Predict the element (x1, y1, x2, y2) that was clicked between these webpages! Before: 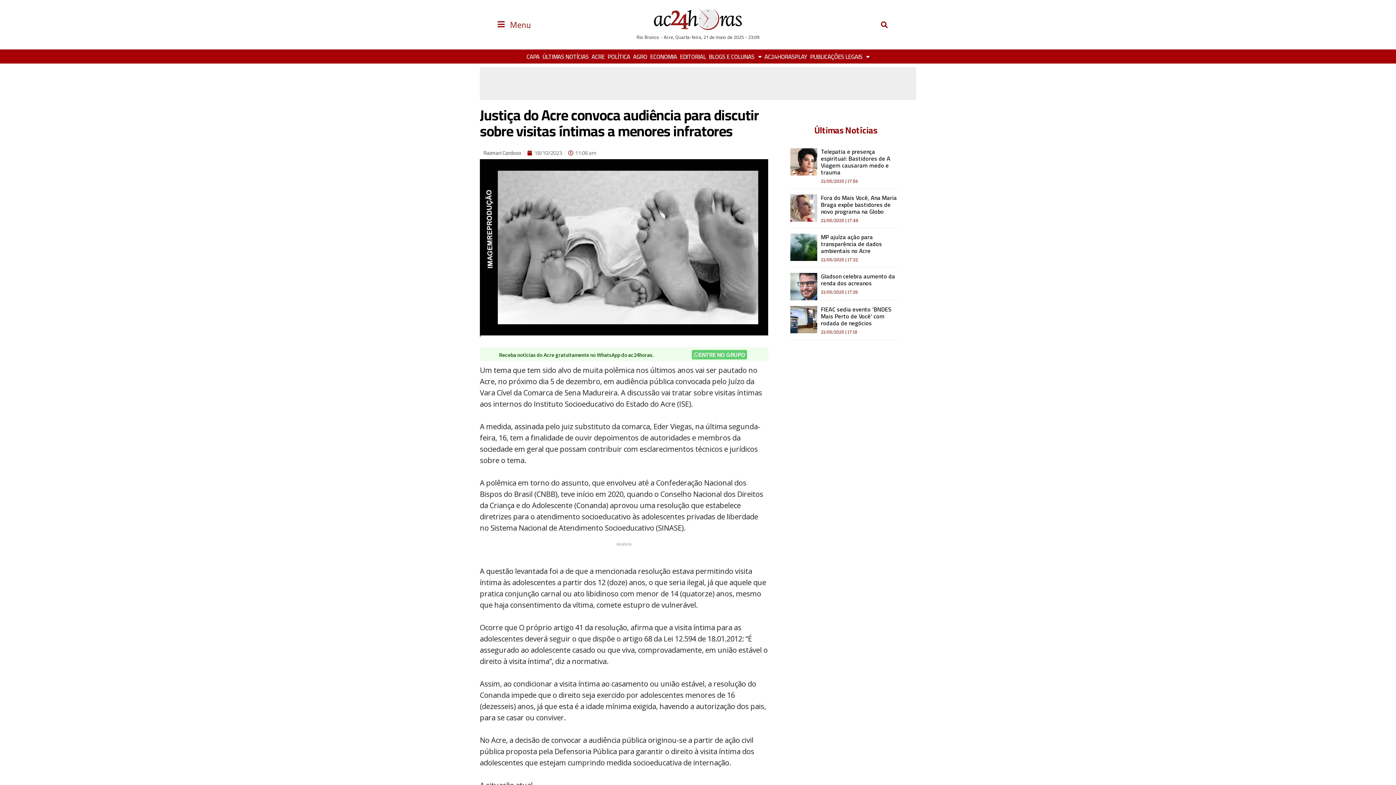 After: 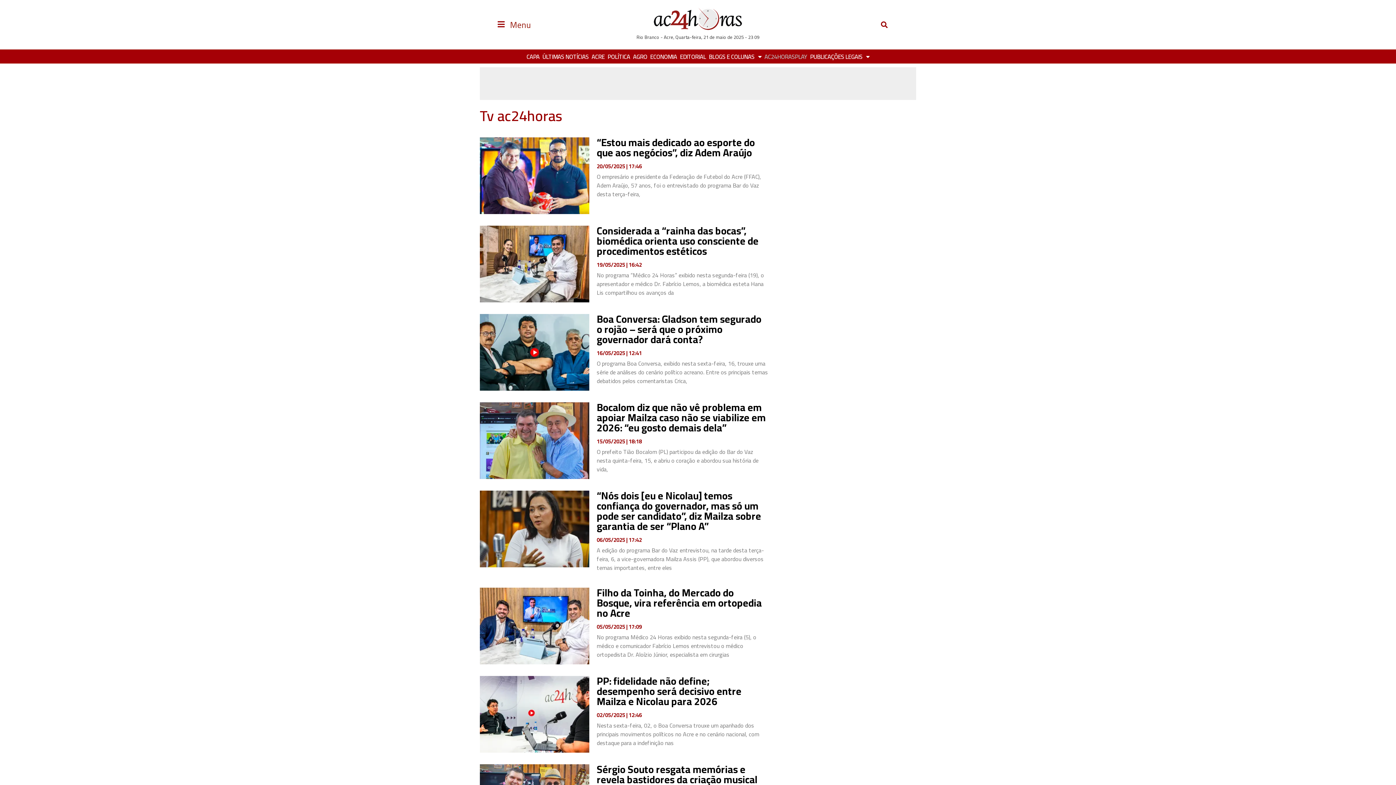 Action: label: AC24HORASPLAY bbox: (763, 53, 808, 60)